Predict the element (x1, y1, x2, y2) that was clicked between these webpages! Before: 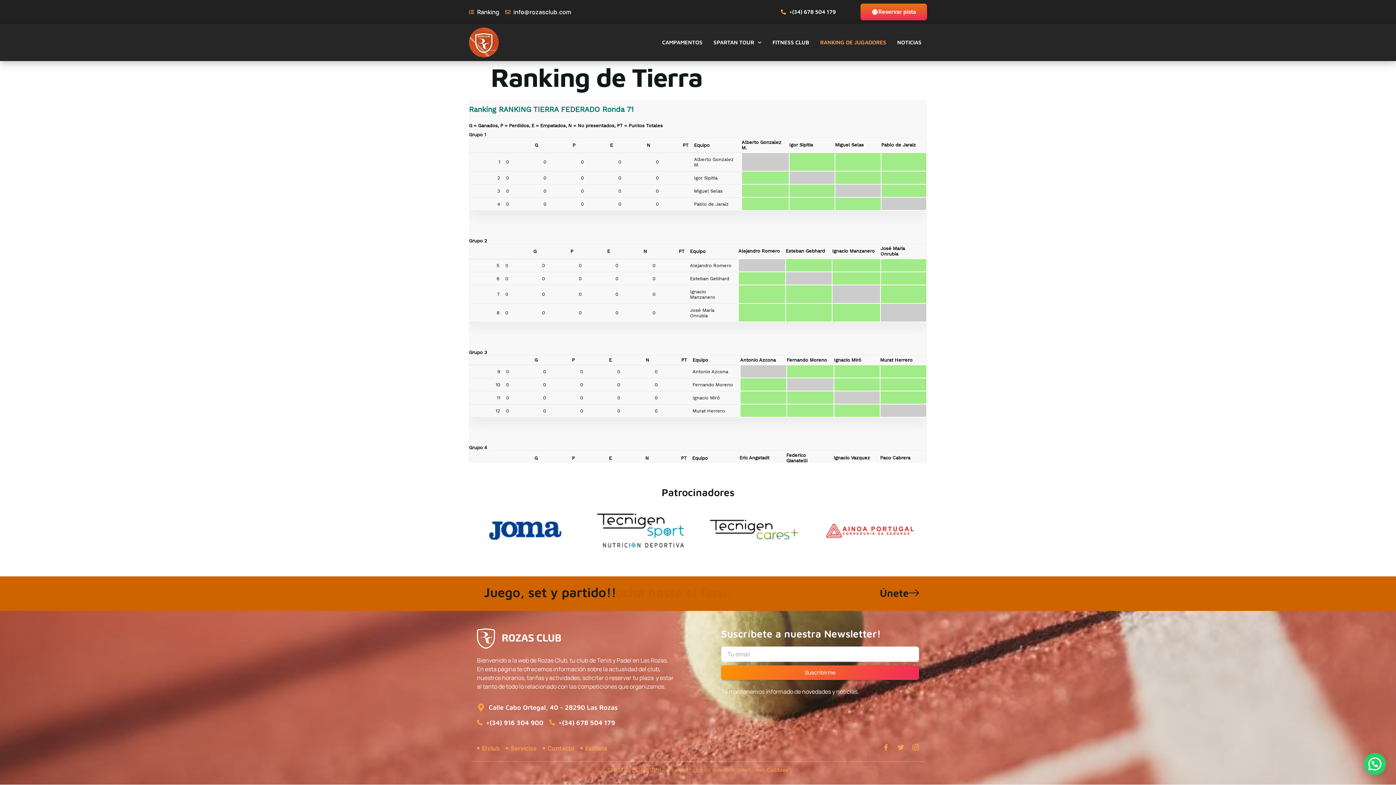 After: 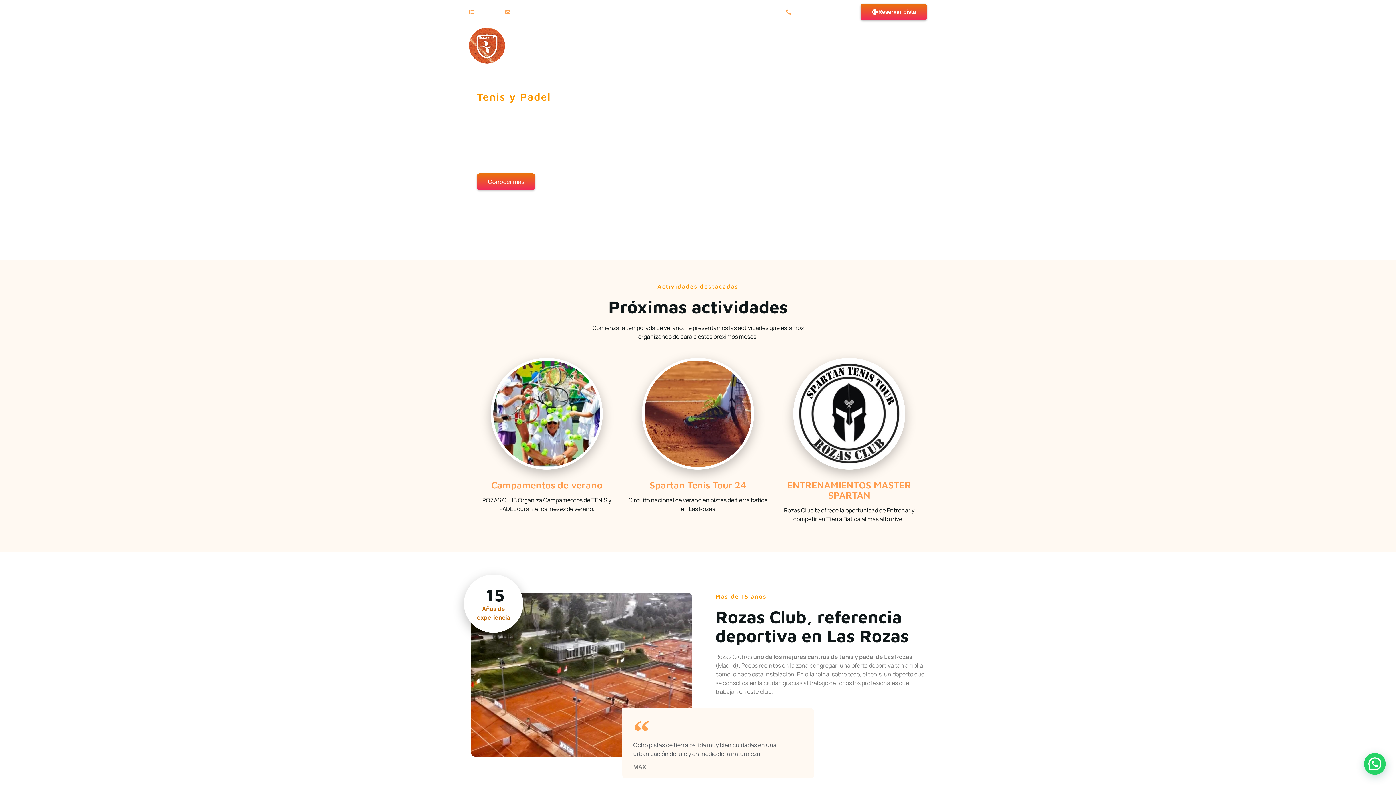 Action: bbox: (477, 628, 587, 649)